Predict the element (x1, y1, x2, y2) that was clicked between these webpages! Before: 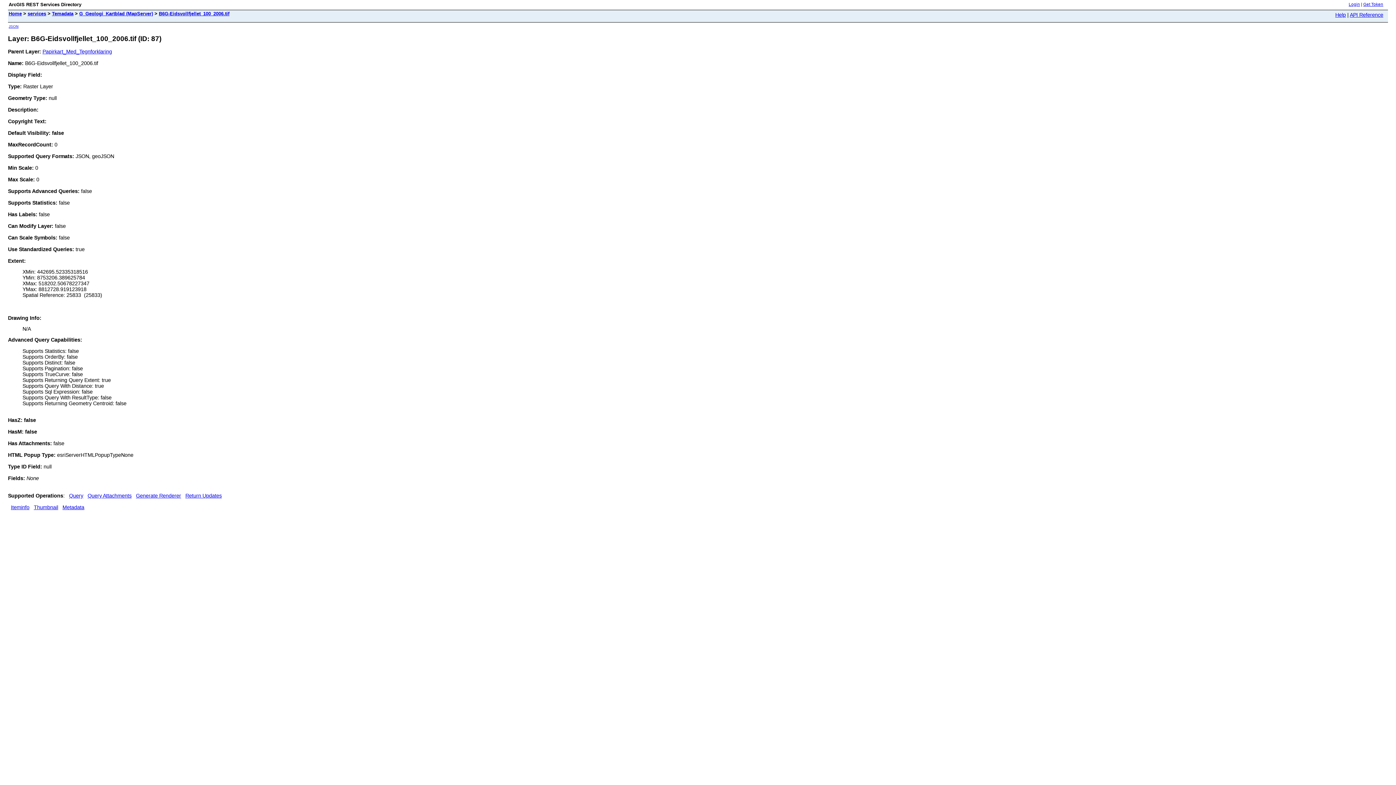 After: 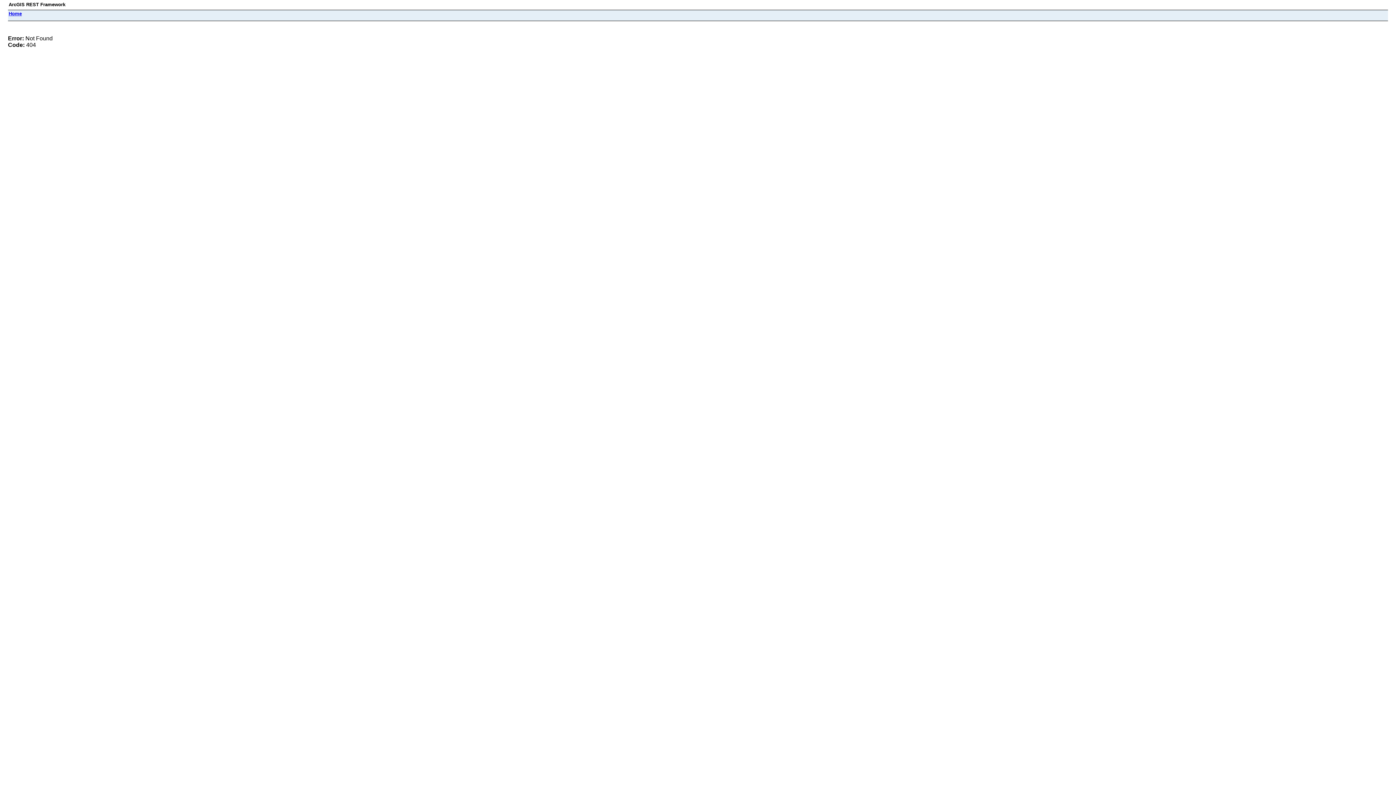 Action: label: Thumbnail bbox: (33, 504, 58, 510)